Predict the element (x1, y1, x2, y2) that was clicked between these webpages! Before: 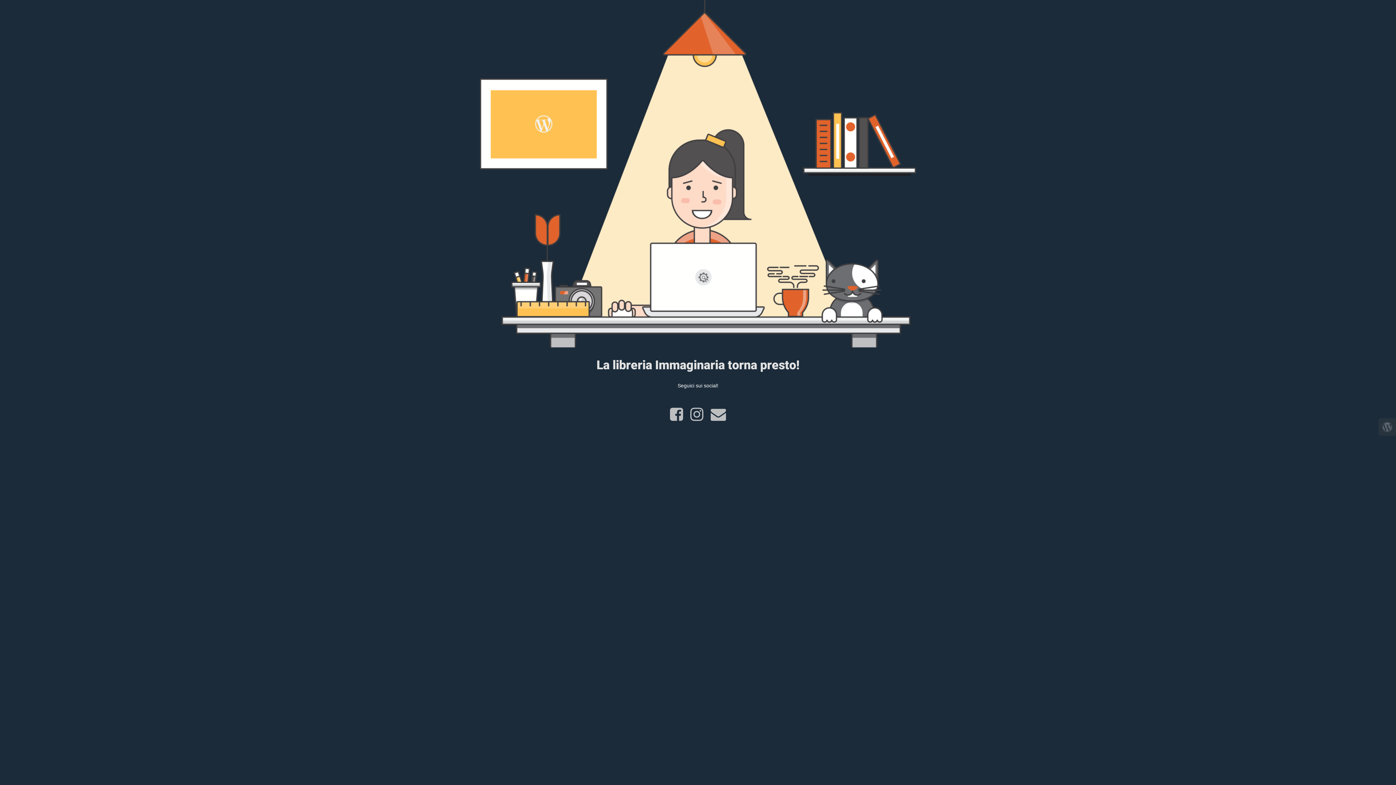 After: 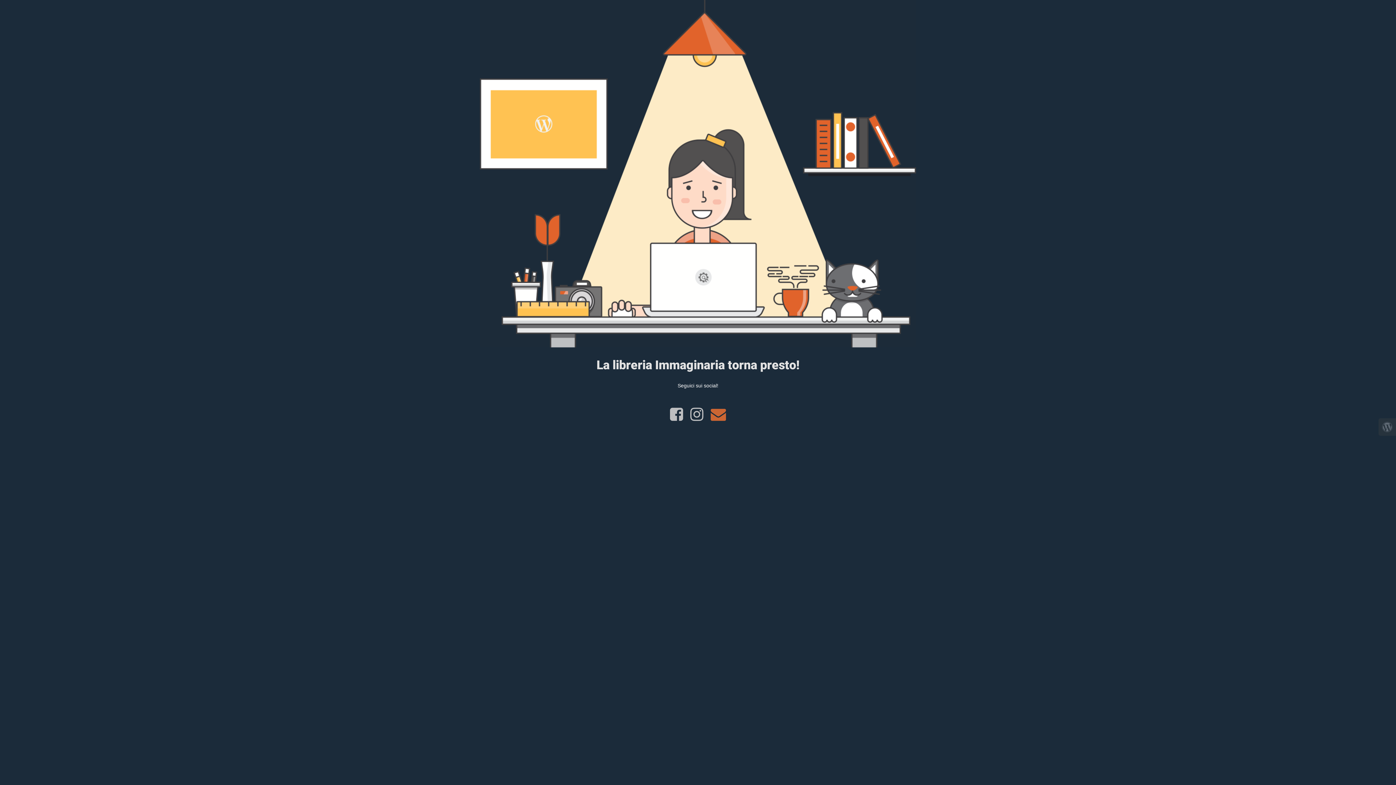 Action: bbox: (707, 415, 729, 421)